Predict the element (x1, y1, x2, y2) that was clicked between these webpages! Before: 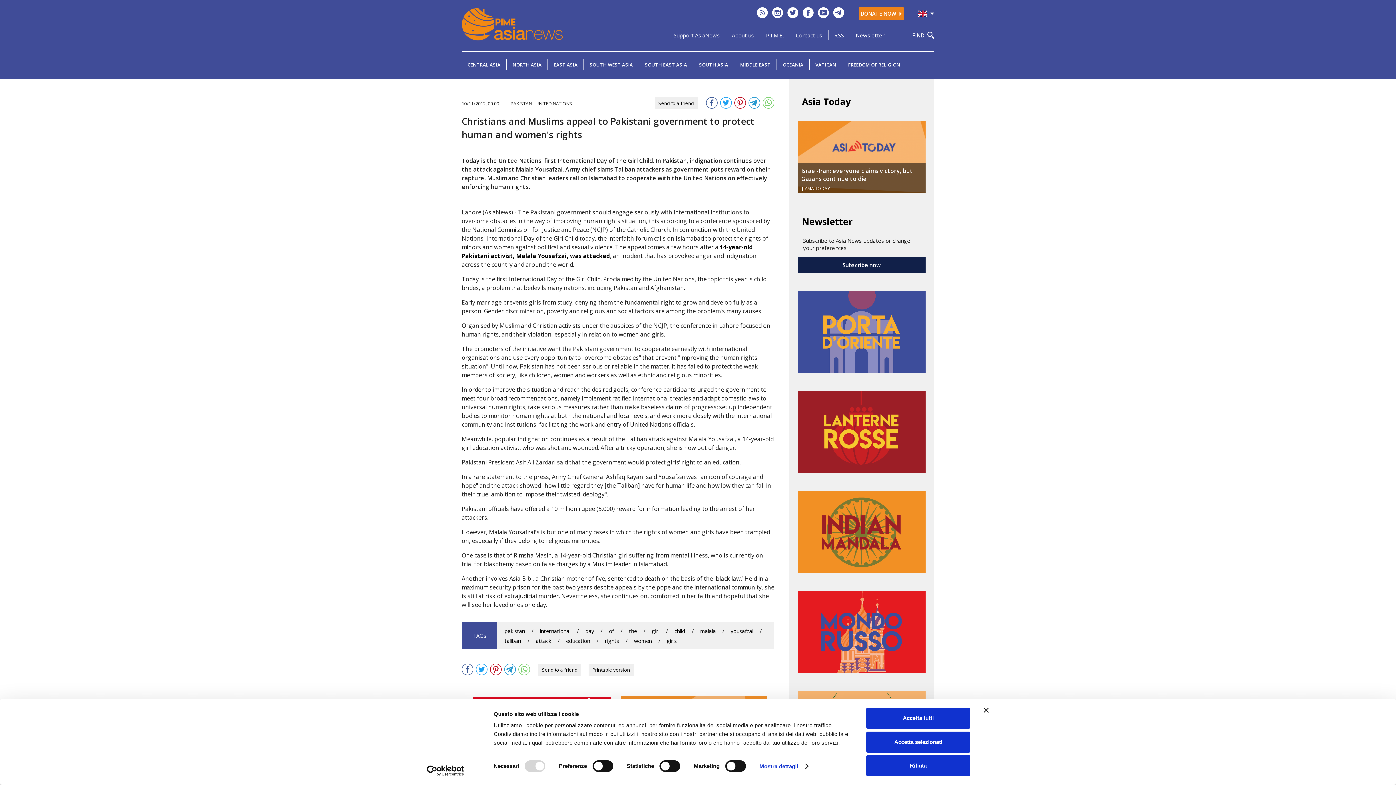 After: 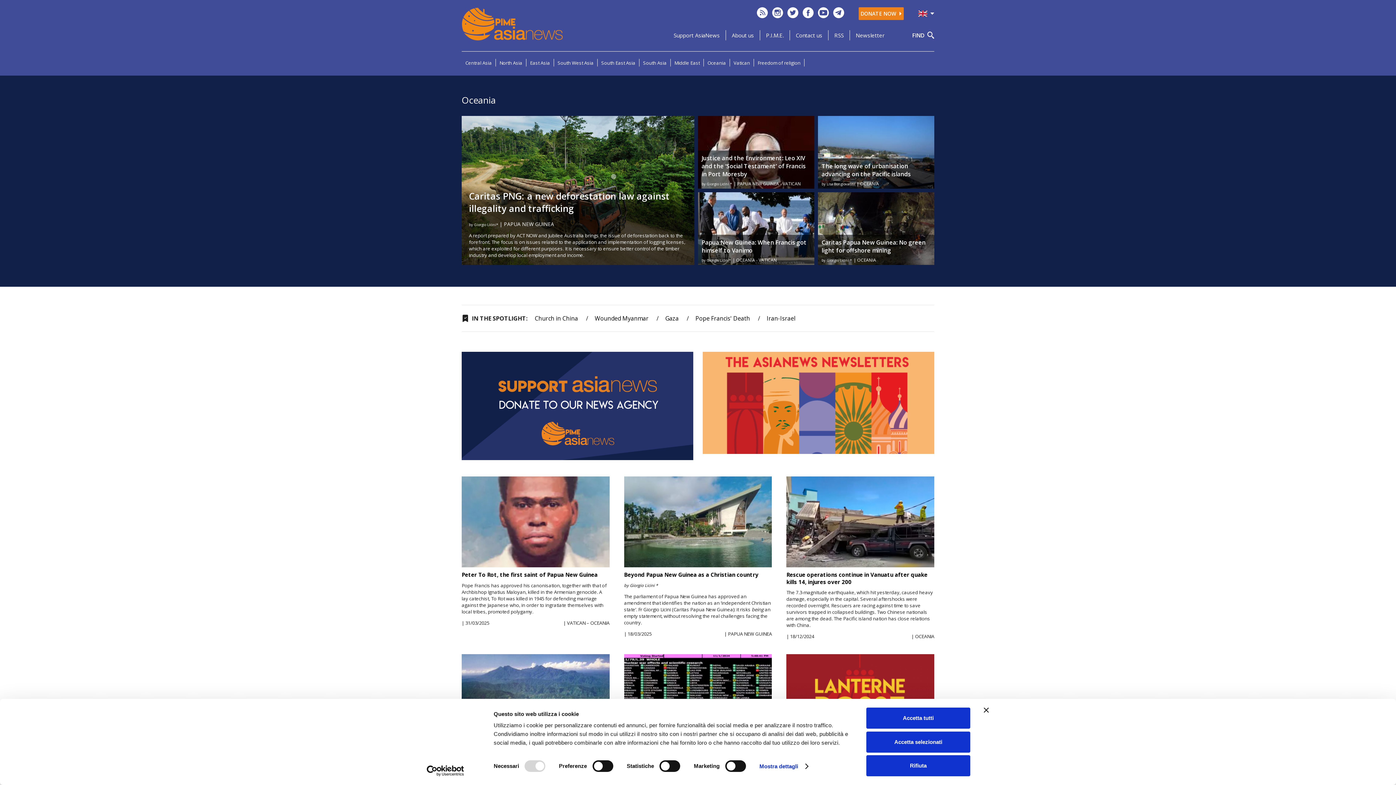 Action: label: OCEANIA bbox: (782, 61, 803, 68)